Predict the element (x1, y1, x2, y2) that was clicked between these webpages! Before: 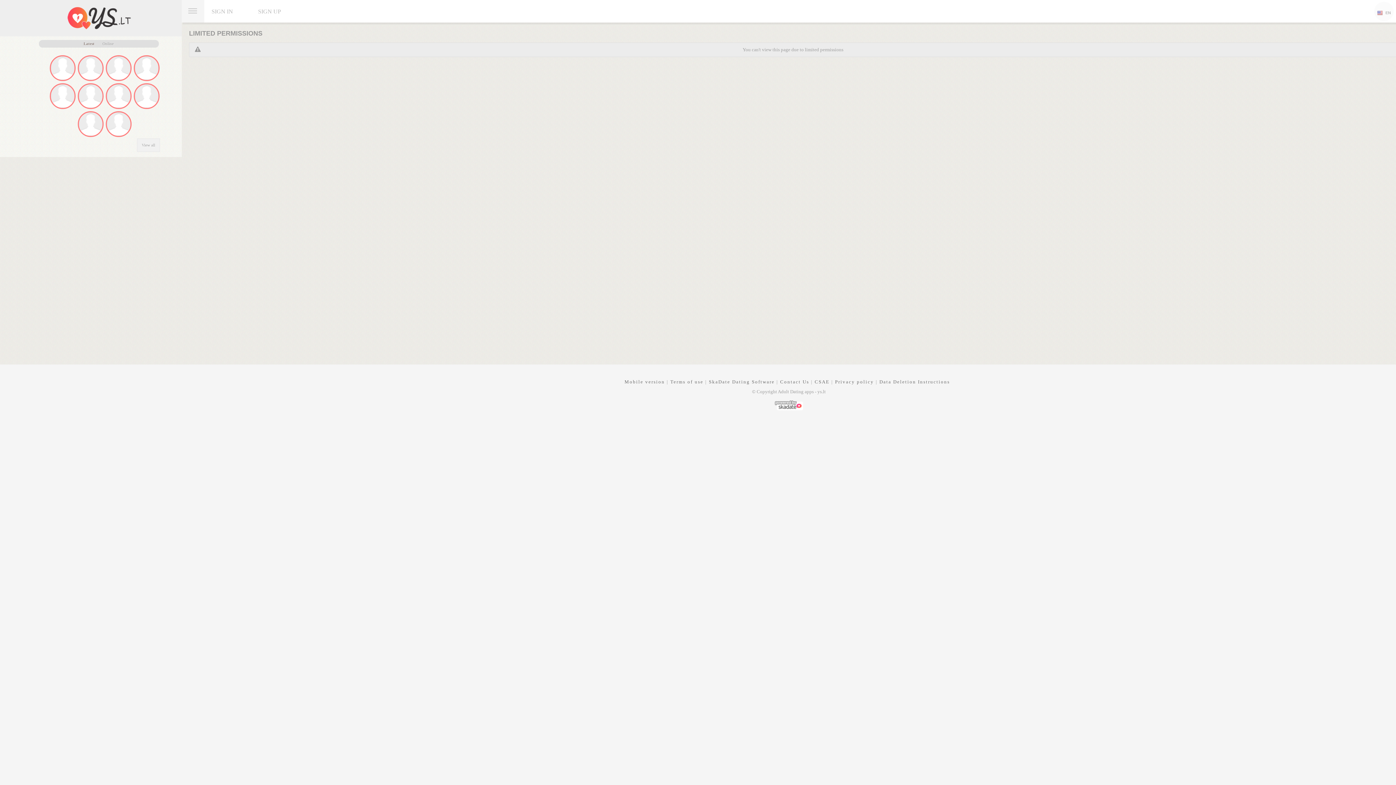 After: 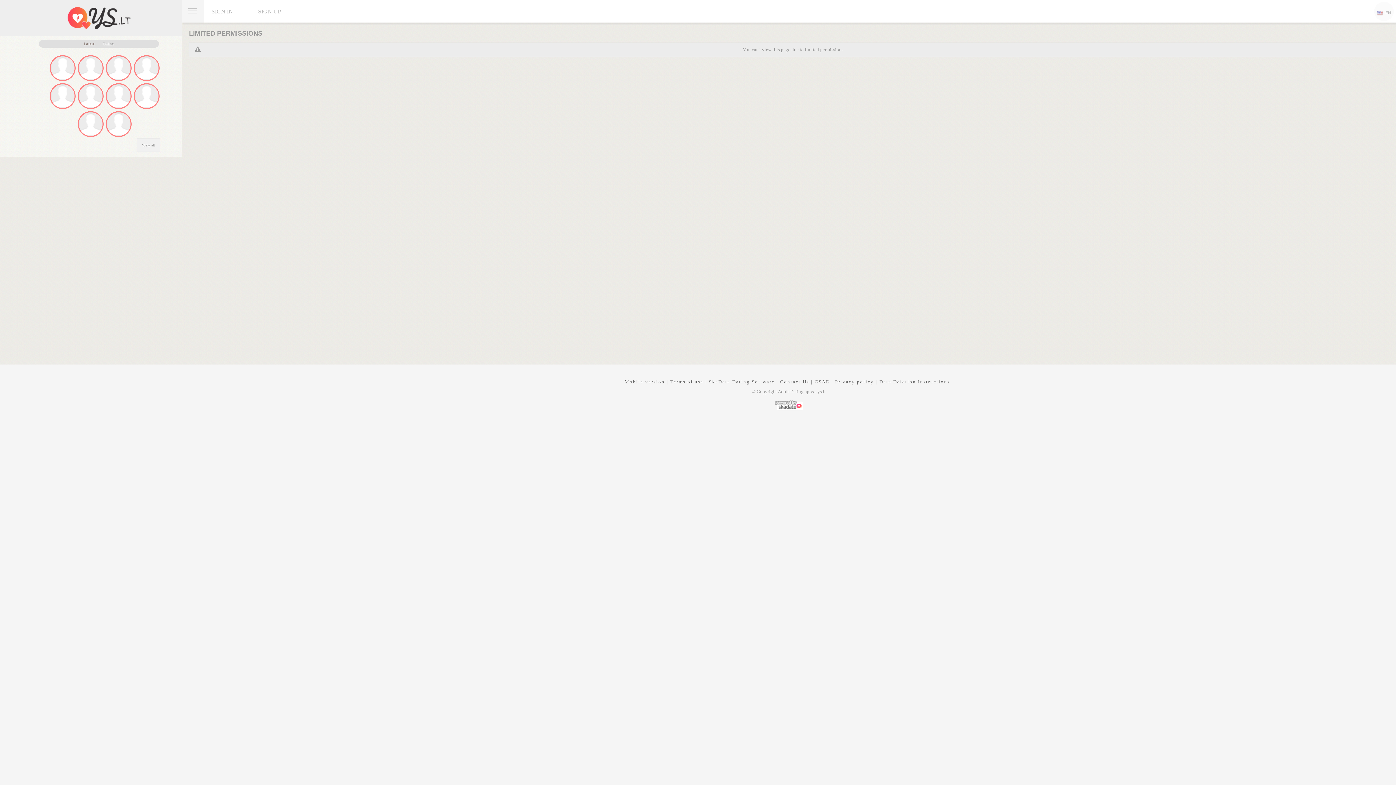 Action: bbox: (49, 103, 75, 108)